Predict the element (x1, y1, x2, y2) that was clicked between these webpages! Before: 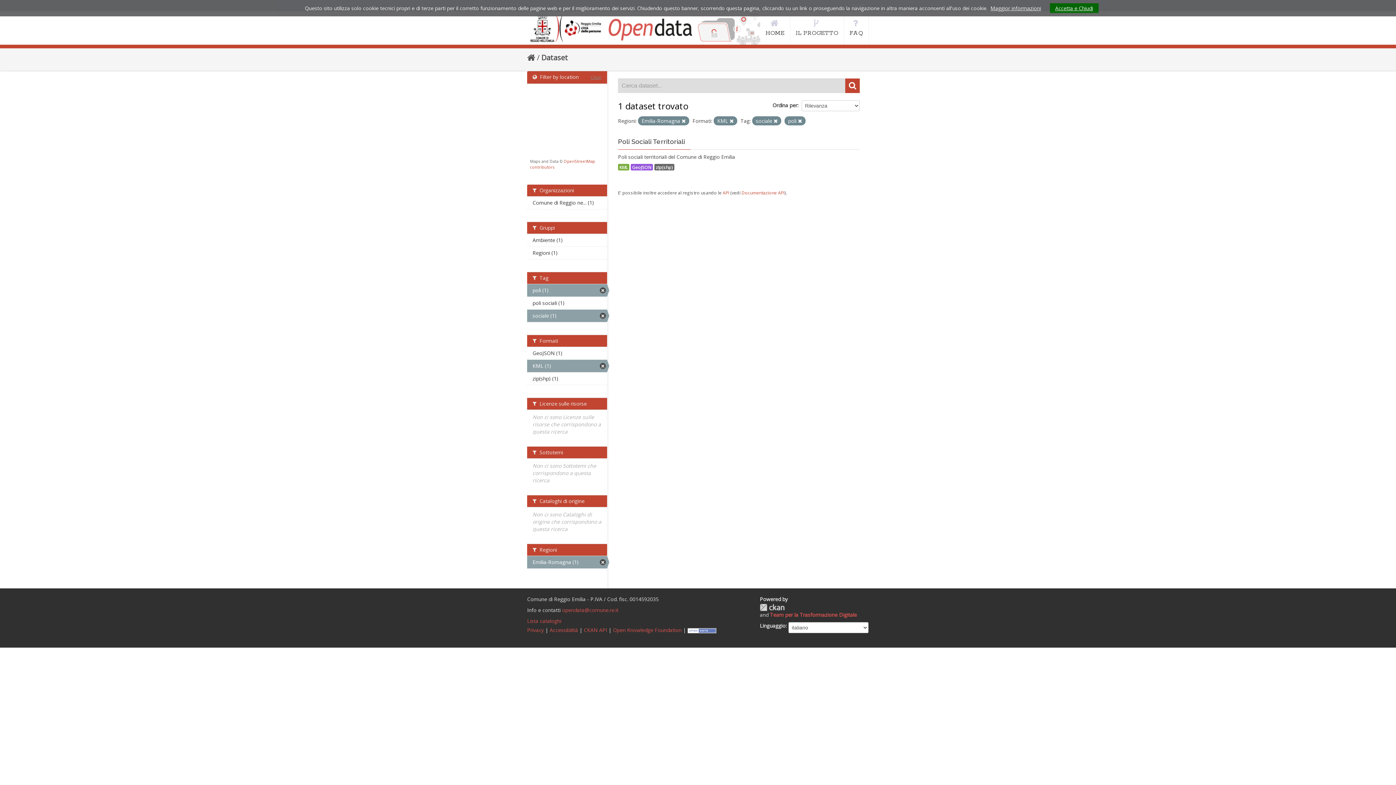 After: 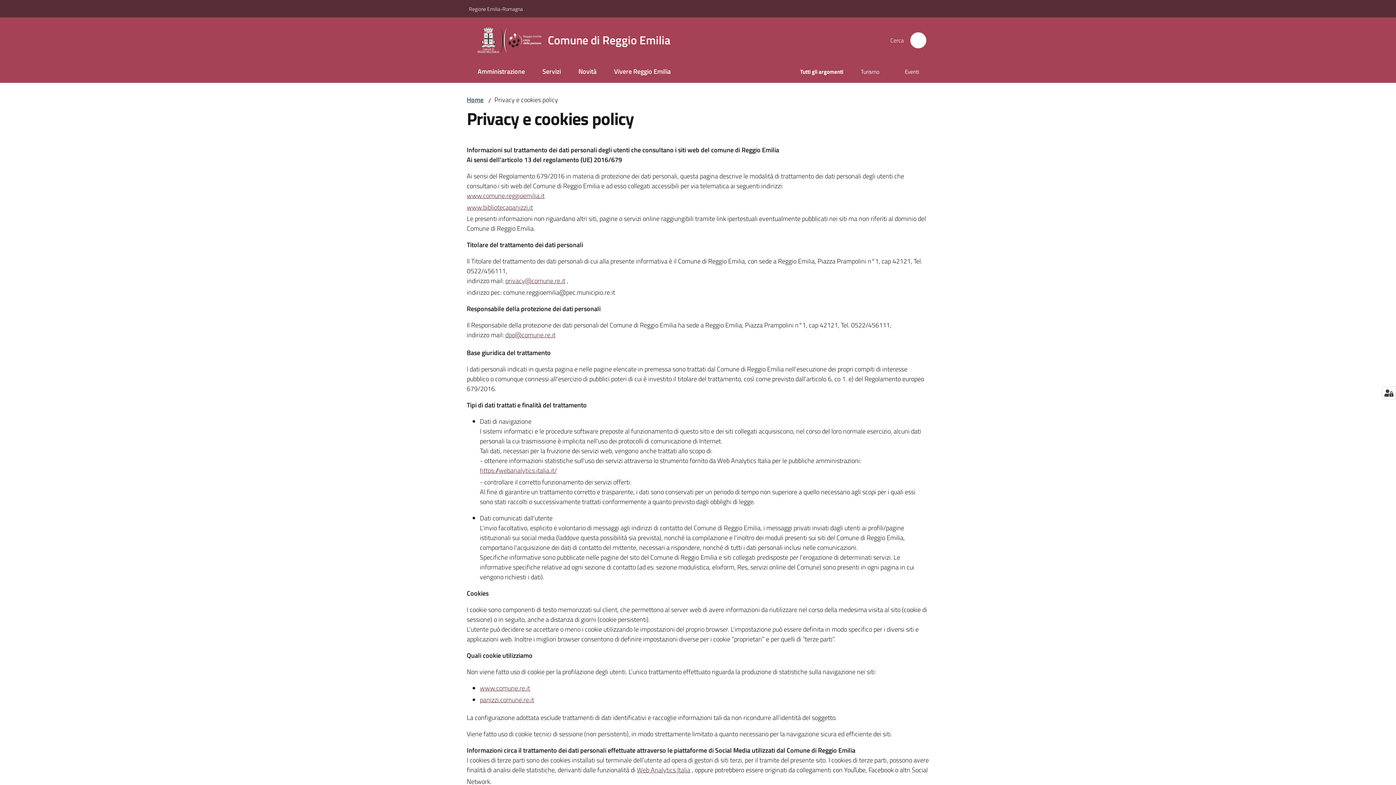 Action: bbox: (527, 626, 544, 633) label: Privacy